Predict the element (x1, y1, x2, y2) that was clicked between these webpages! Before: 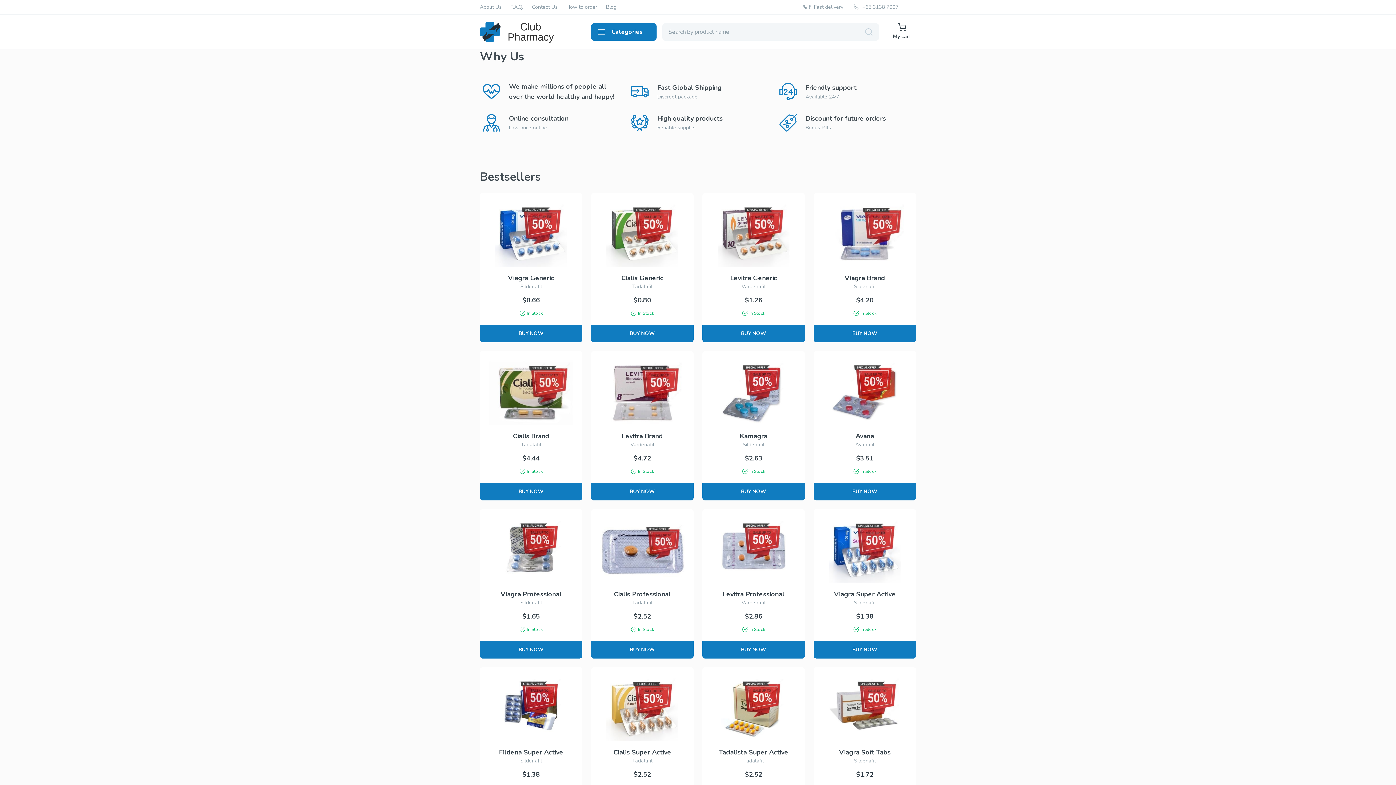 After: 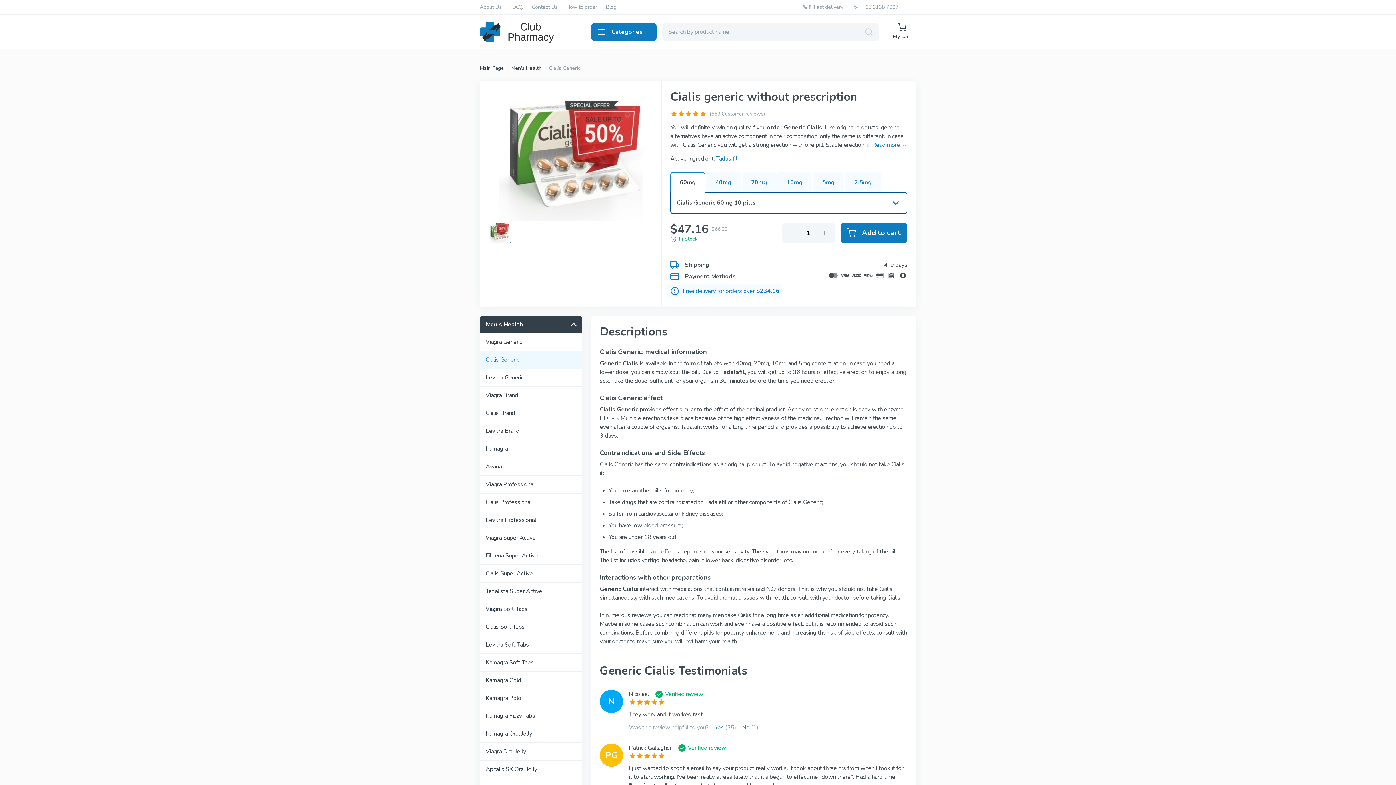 Action: bbox: (591, 193, 693, 342) label: Cialis Generic

Tadalafil

$0.80

In Stock

BUY NOW